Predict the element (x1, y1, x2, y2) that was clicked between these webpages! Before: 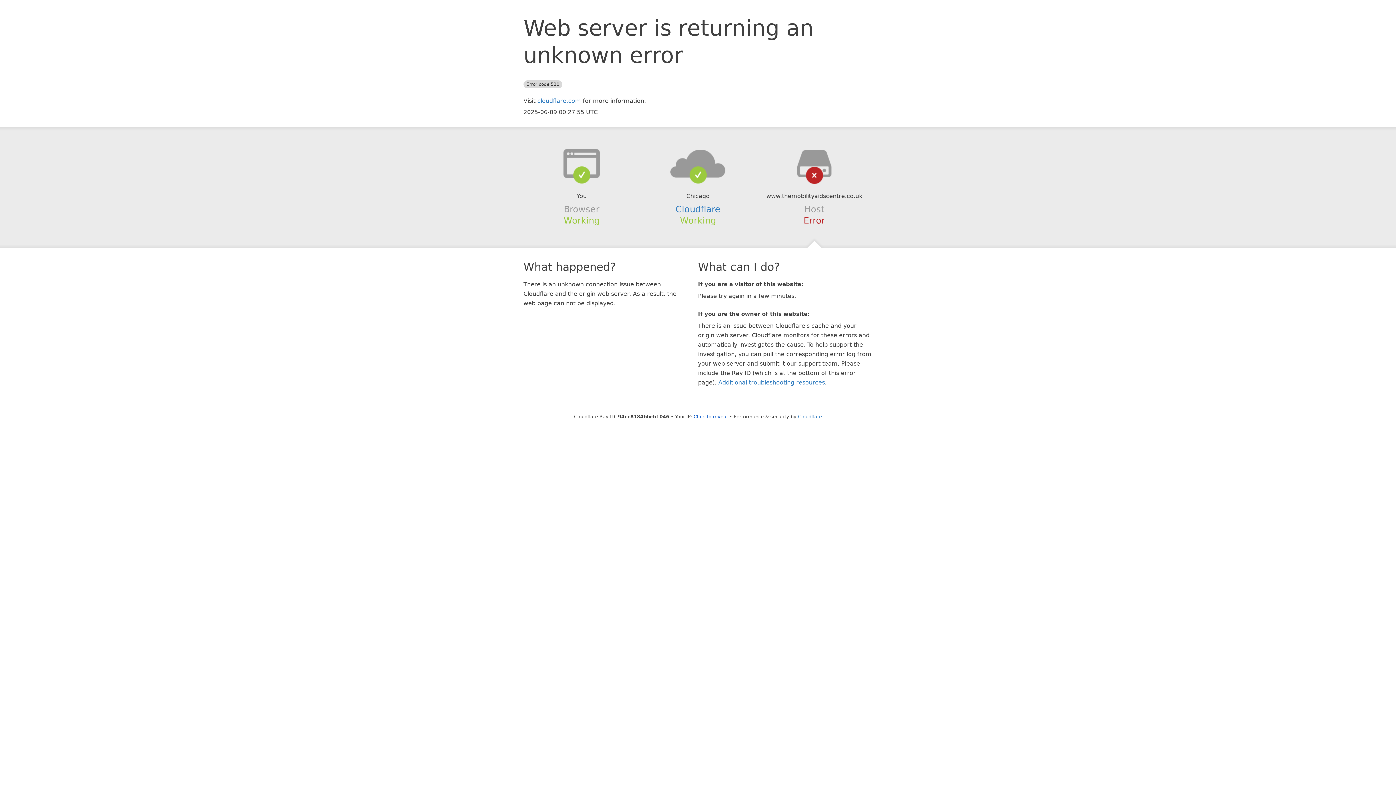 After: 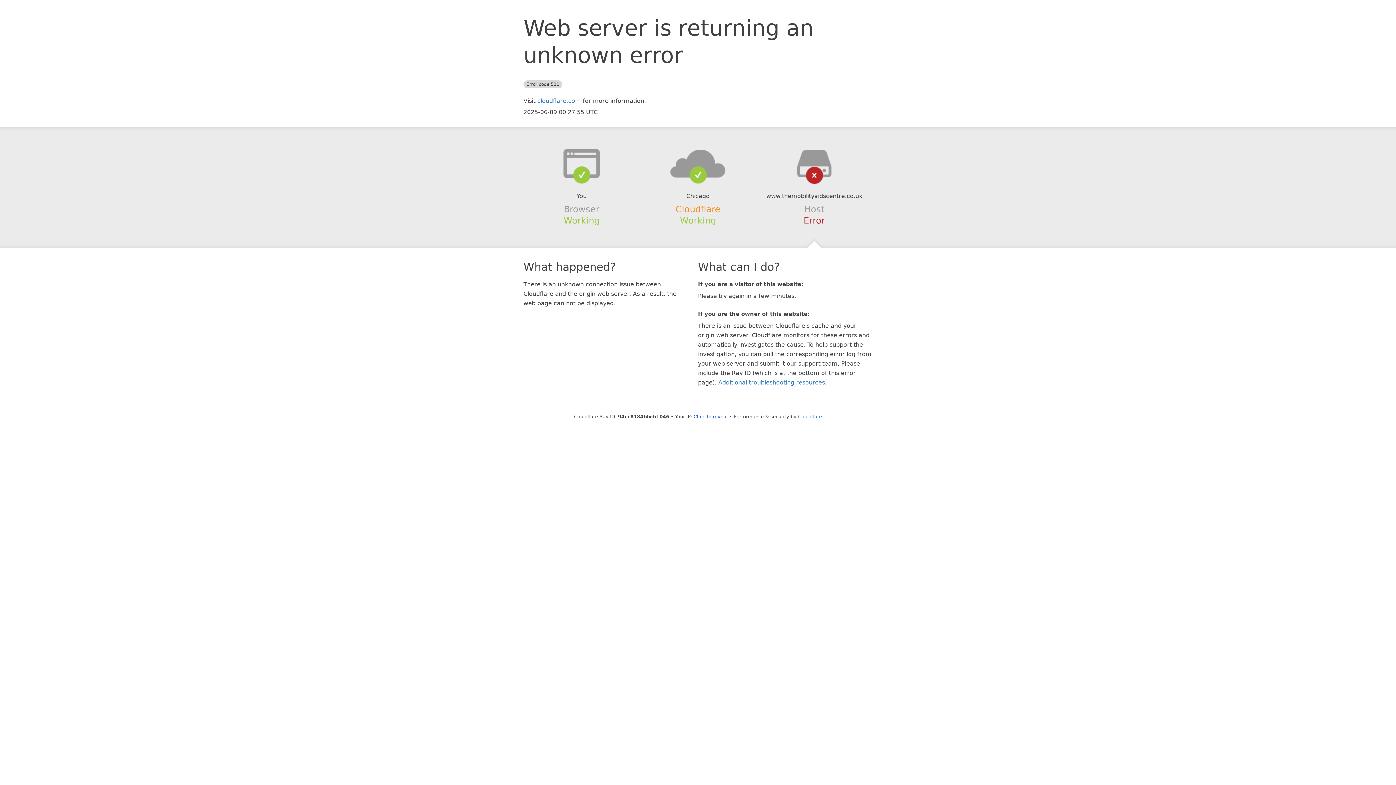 Action: bbox: (675, 204, 720, 214) label: Cloudflare